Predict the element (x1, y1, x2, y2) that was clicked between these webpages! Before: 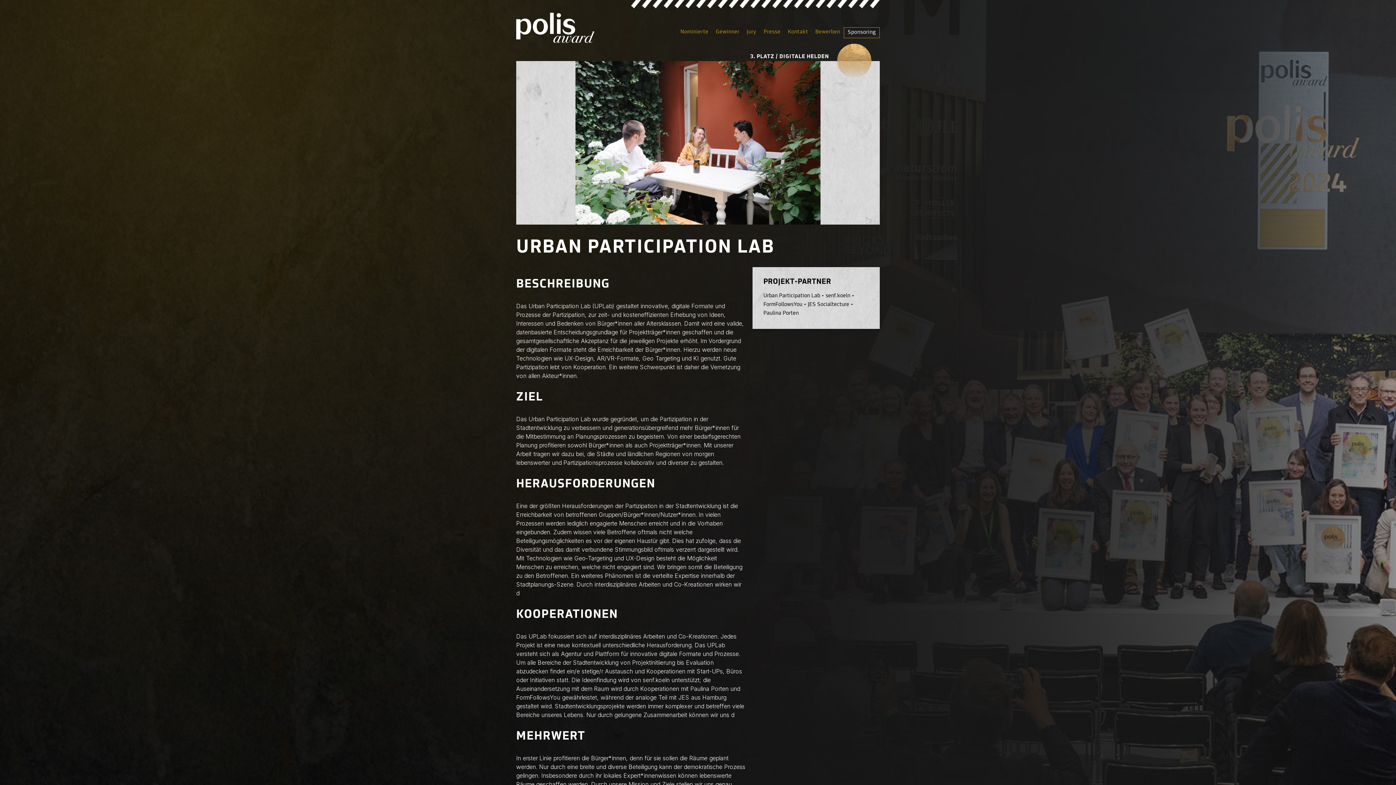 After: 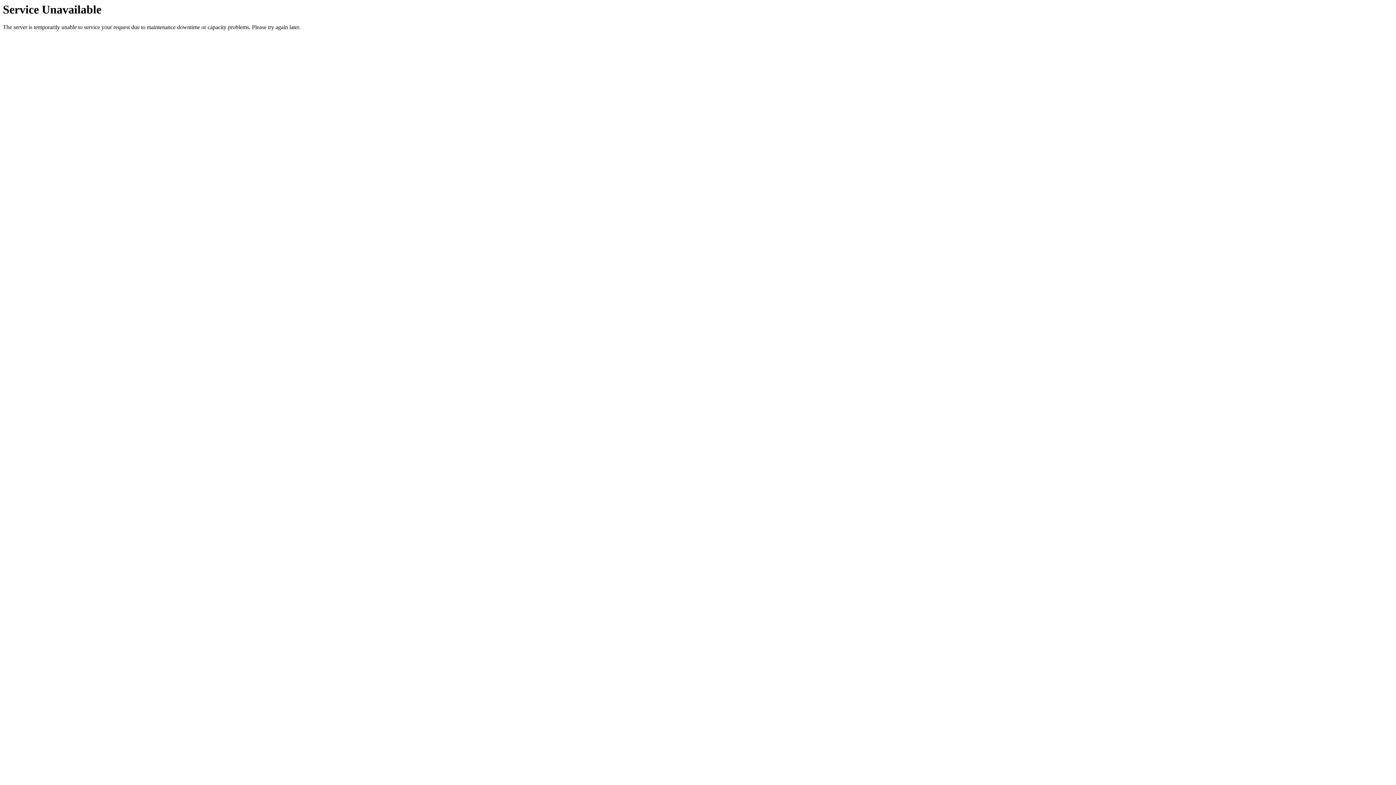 Action: bbox: (787, 27, 808, 37) label: Kontakt